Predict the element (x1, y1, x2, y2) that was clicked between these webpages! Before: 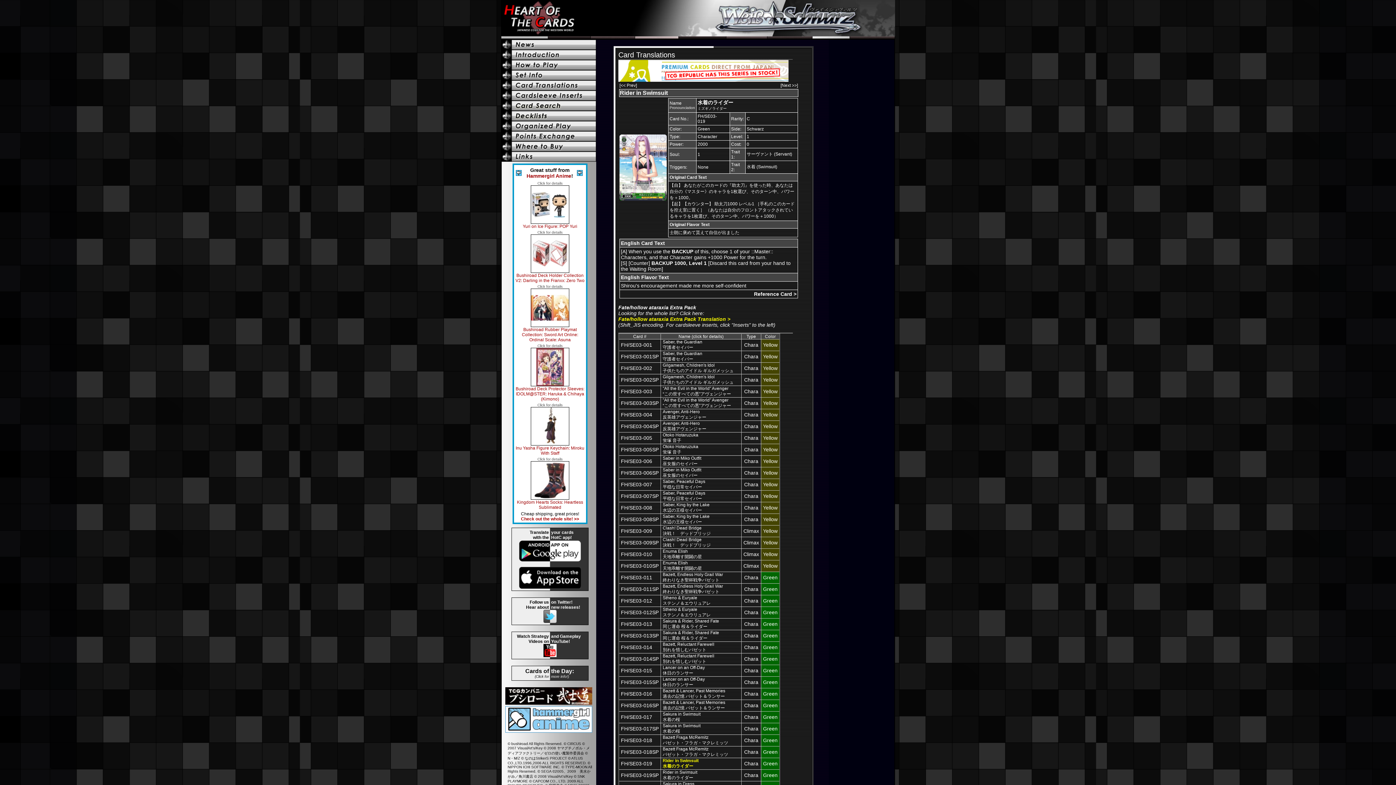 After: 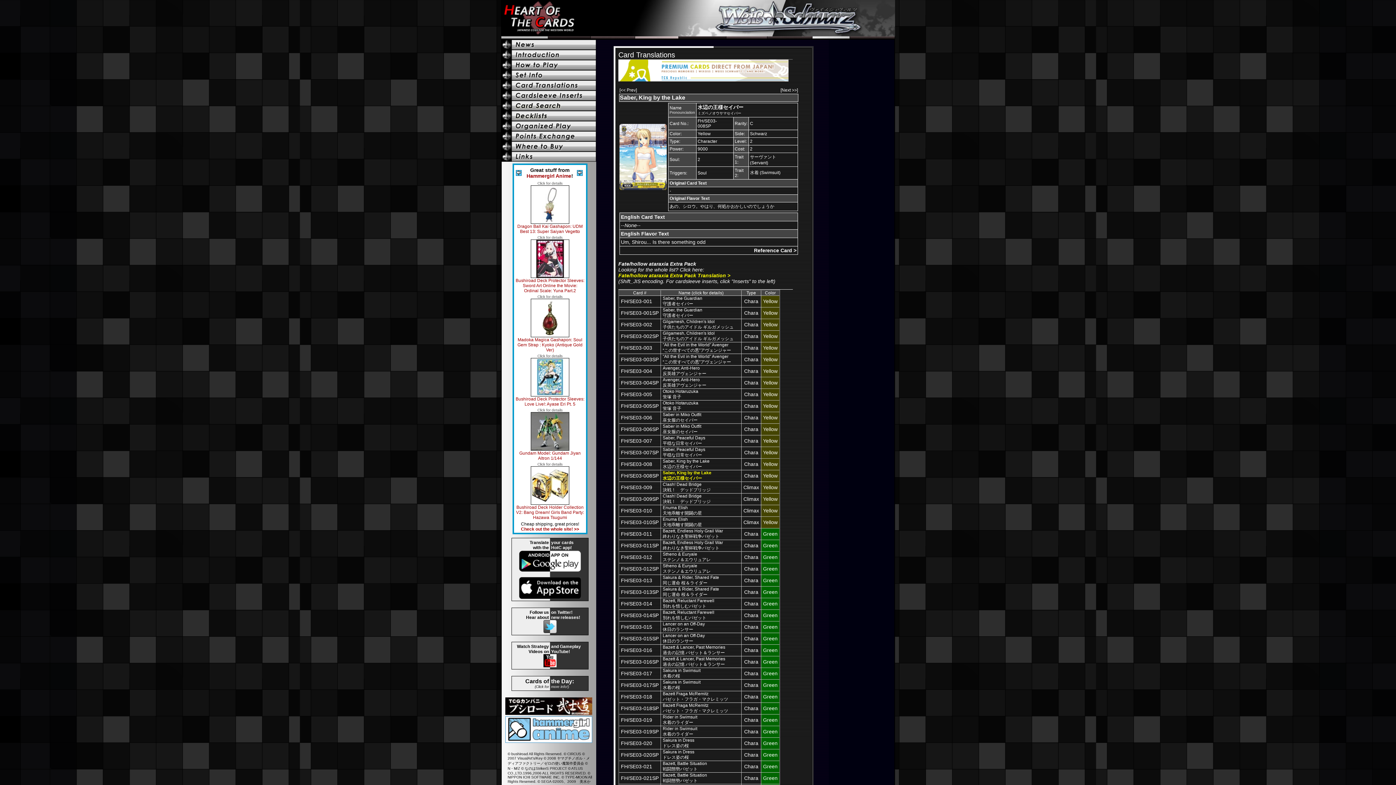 Action: bbox: (621, 516, 658, 522) label: FH/SE03-008SP